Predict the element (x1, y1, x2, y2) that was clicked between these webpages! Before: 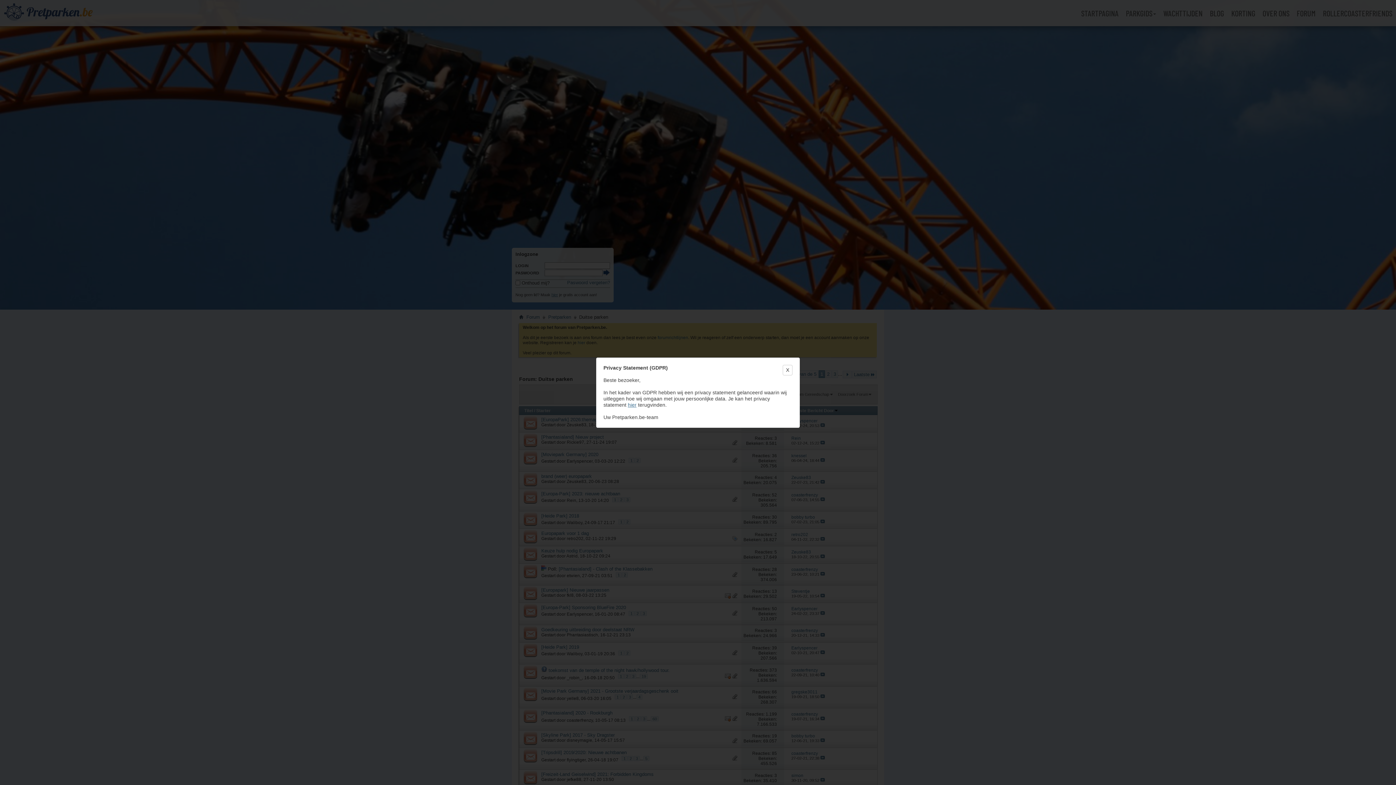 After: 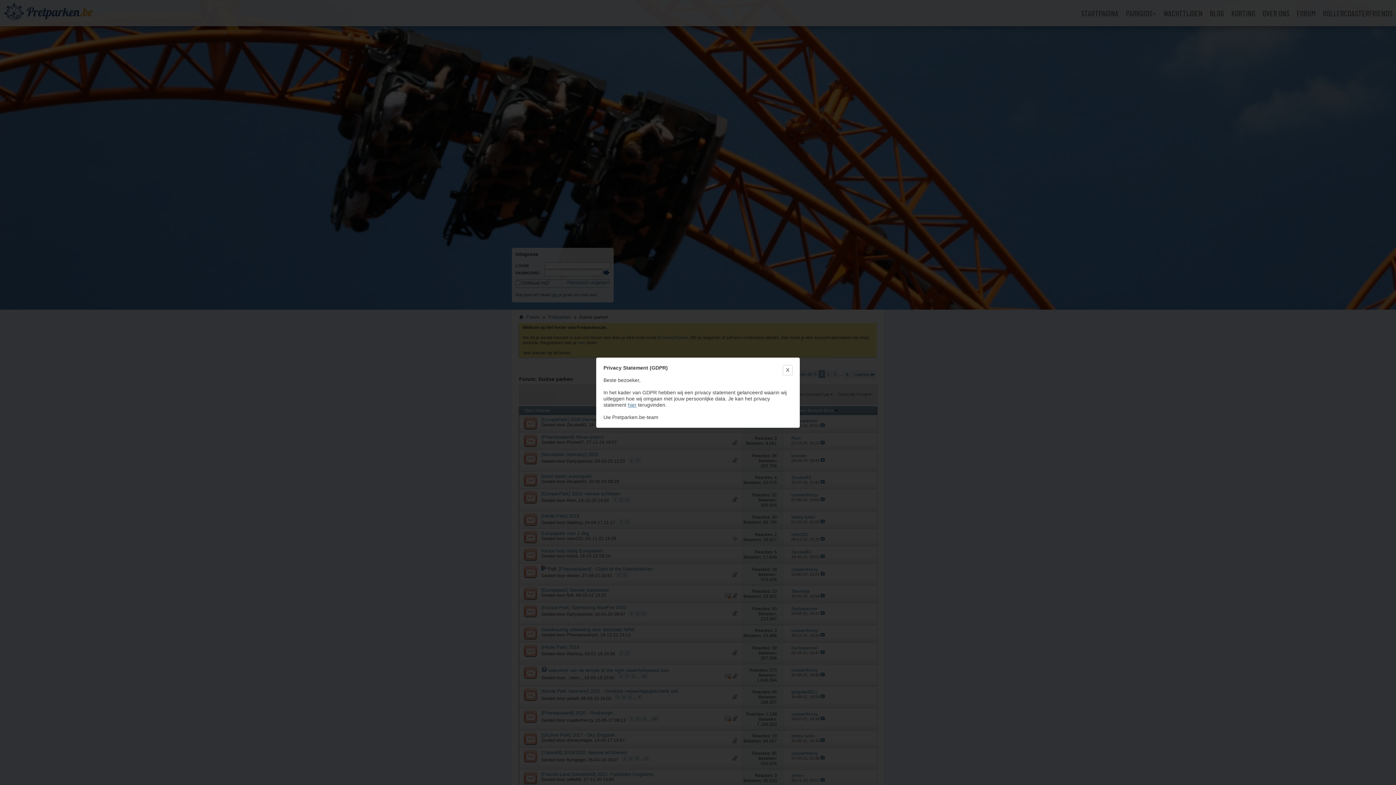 Action: label: hier bbox: (628, 402, 636, 407)